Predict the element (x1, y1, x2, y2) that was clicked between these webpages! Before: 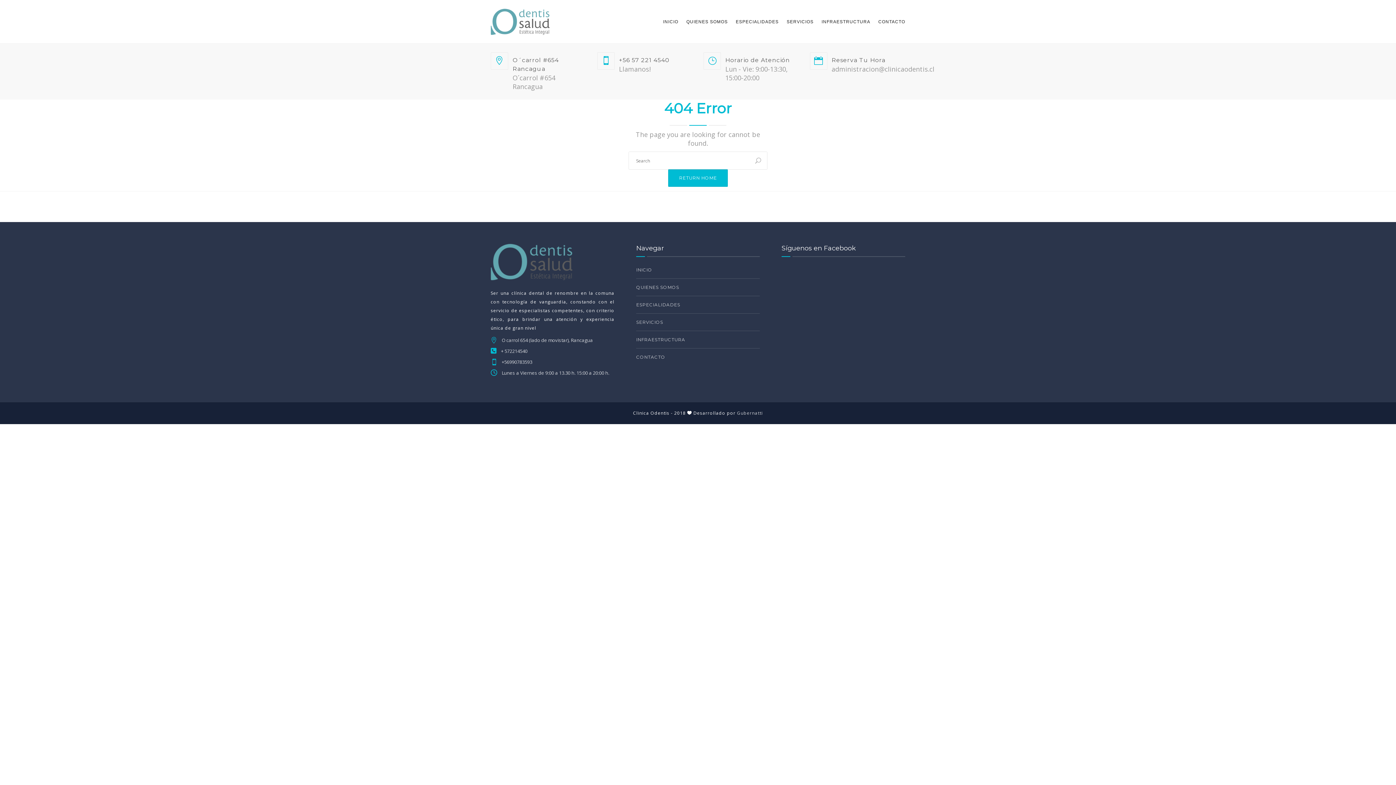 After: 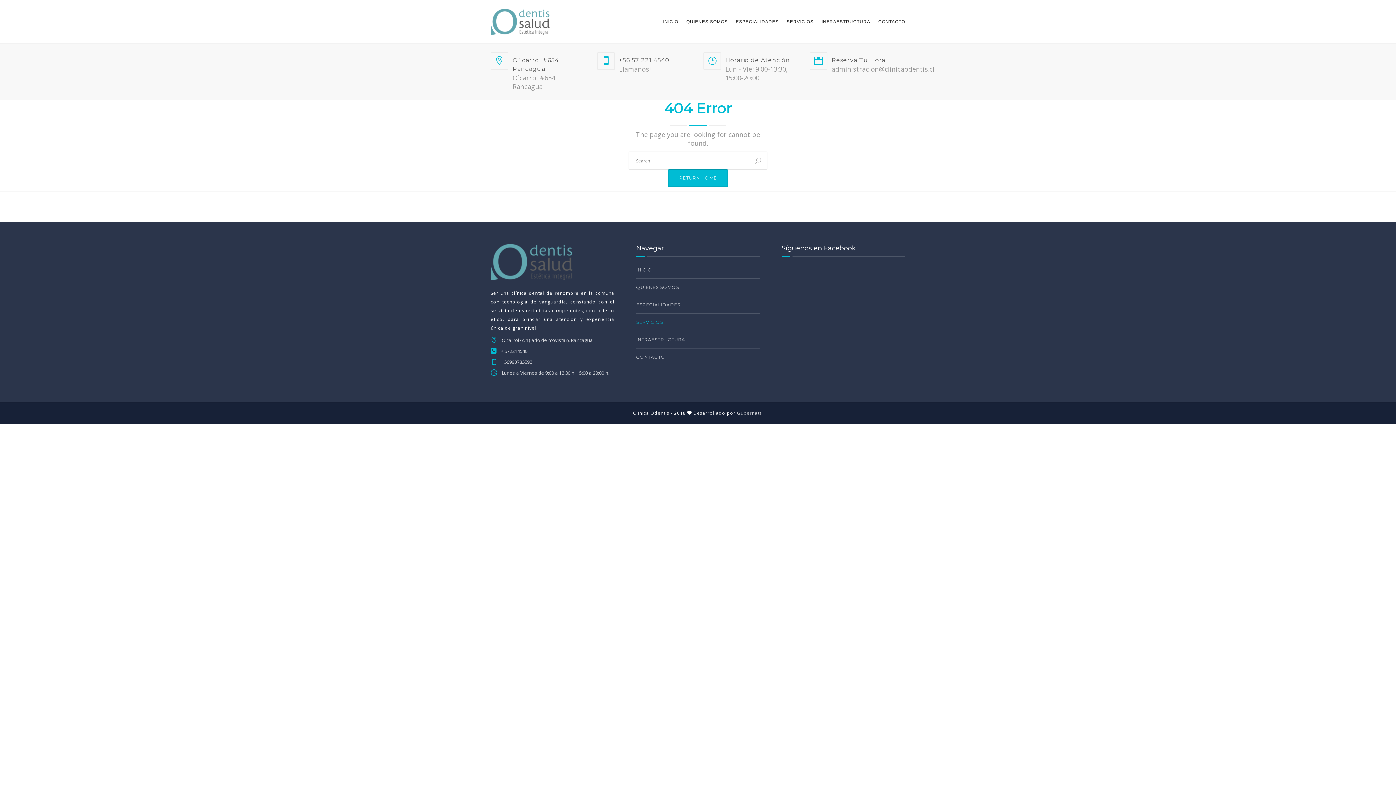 Action: bbox: (636, 313, 759, 331) label: SERVICIOS